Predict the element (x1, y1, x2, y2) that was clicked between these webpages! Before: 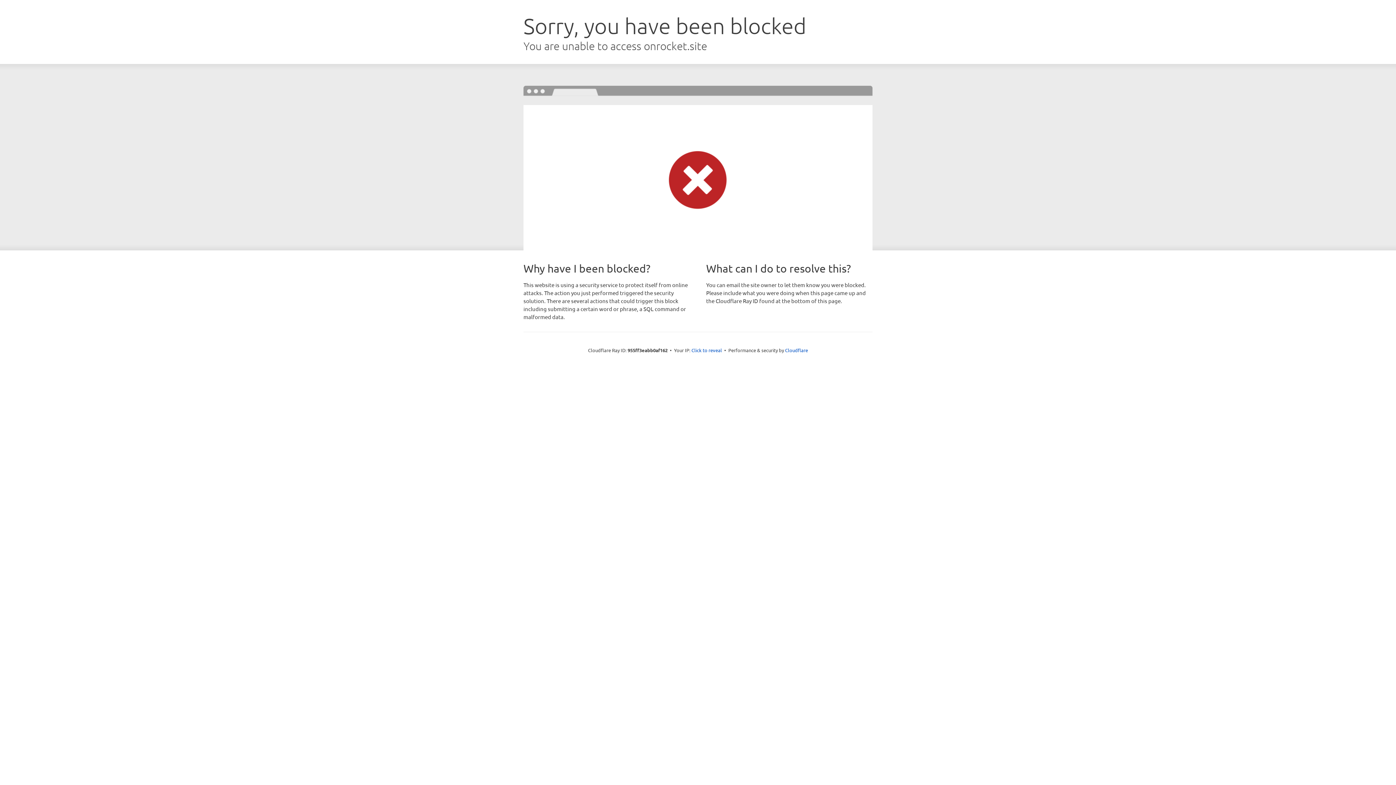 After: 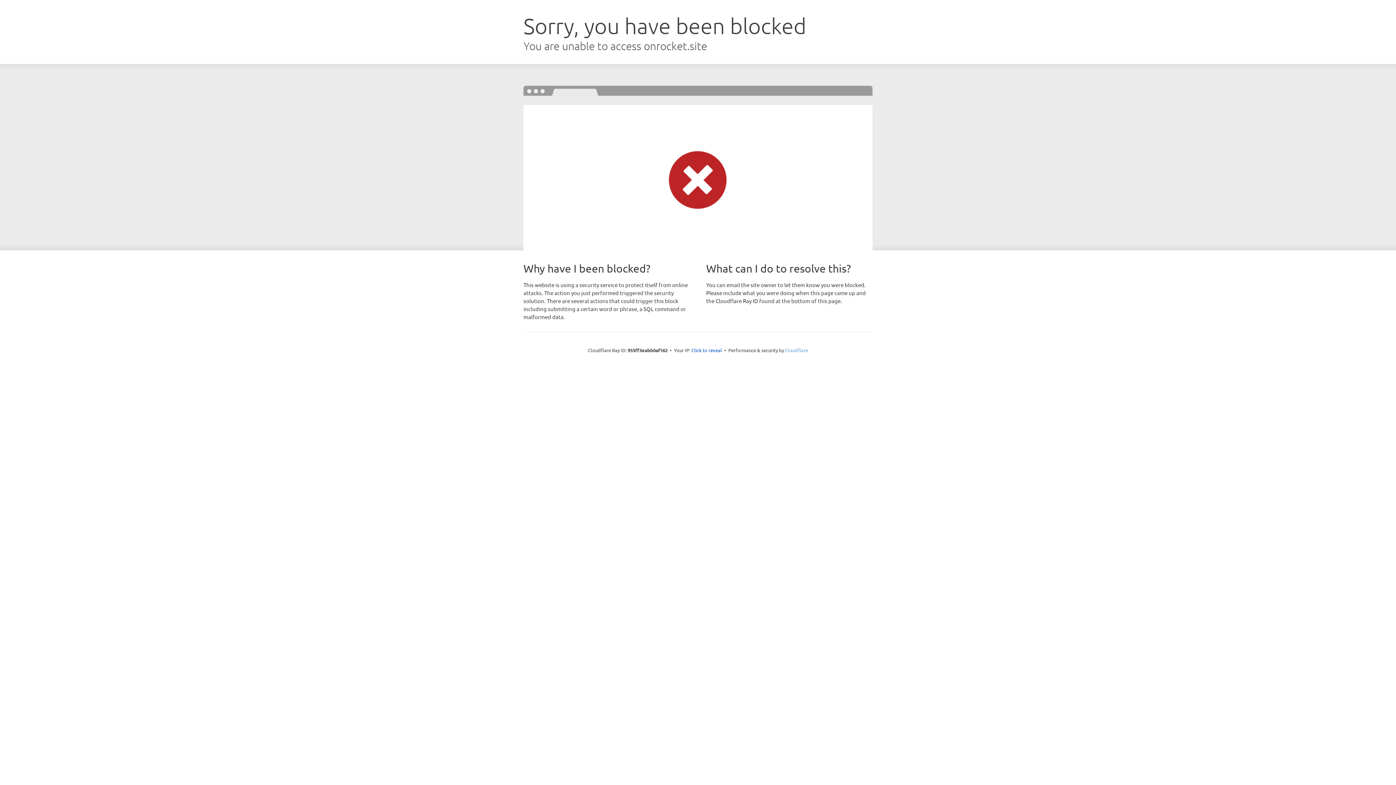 Action: bbox: (785, 347, 808, 353) label: Cloudflare